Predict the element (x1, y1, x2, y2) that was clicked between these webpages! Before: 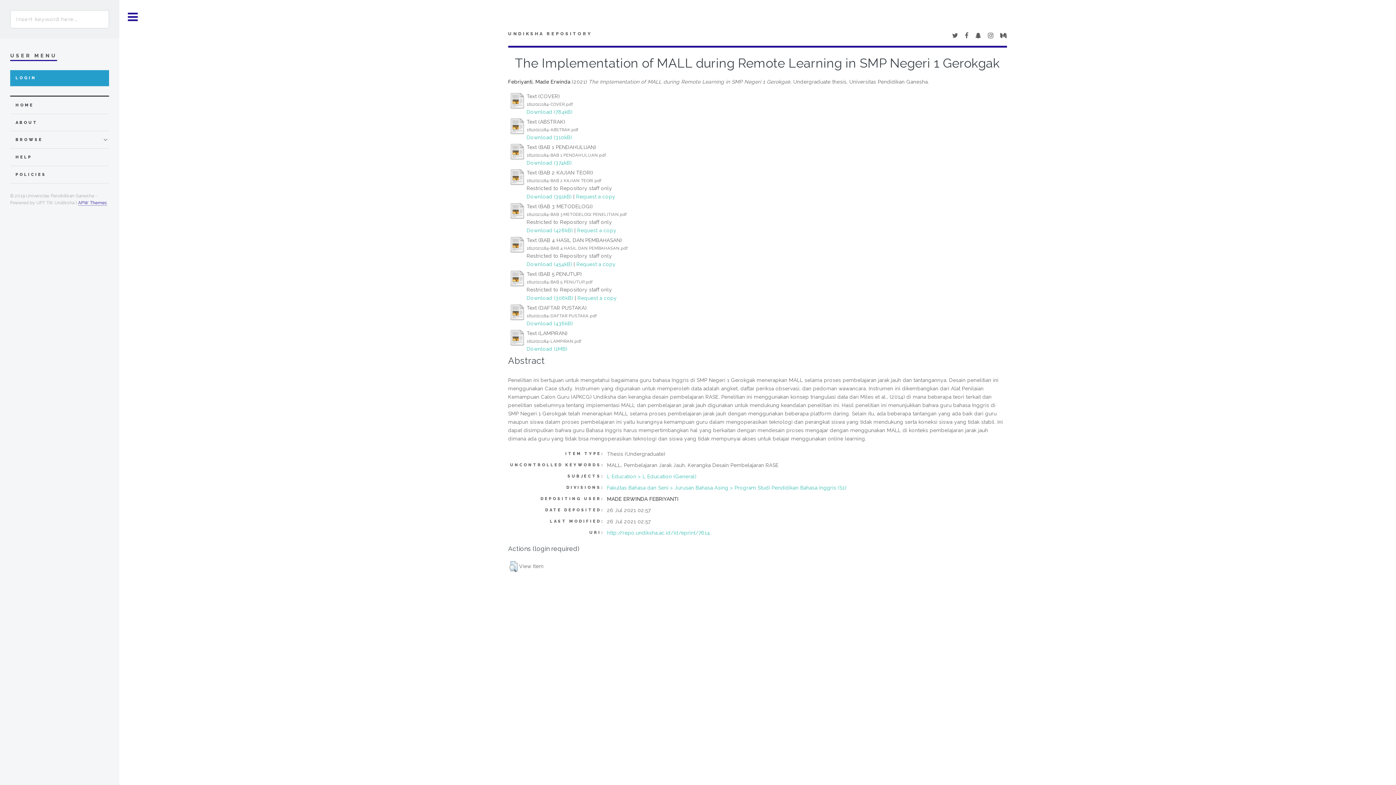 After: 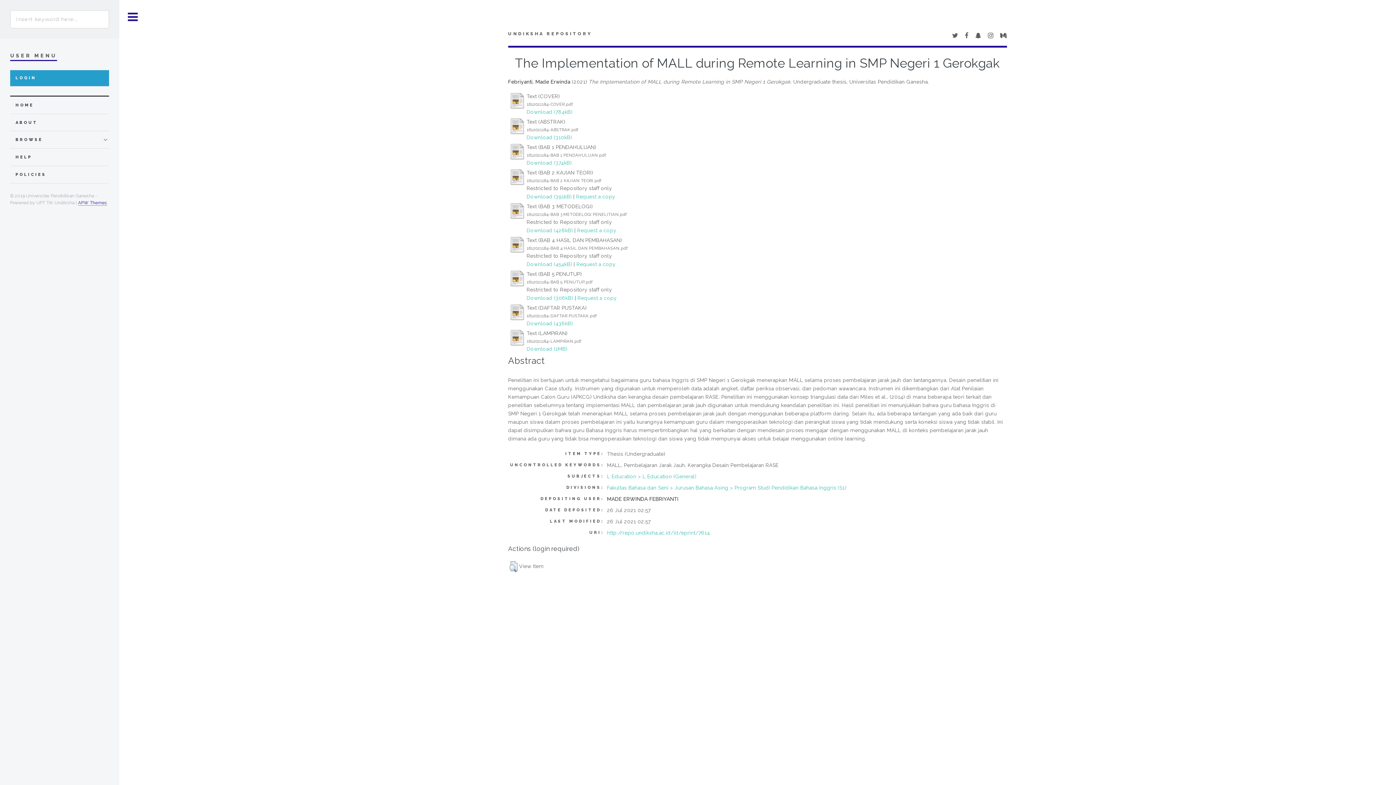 Action: bbox: (526, 159, 571, 165) label: Download (374kB)